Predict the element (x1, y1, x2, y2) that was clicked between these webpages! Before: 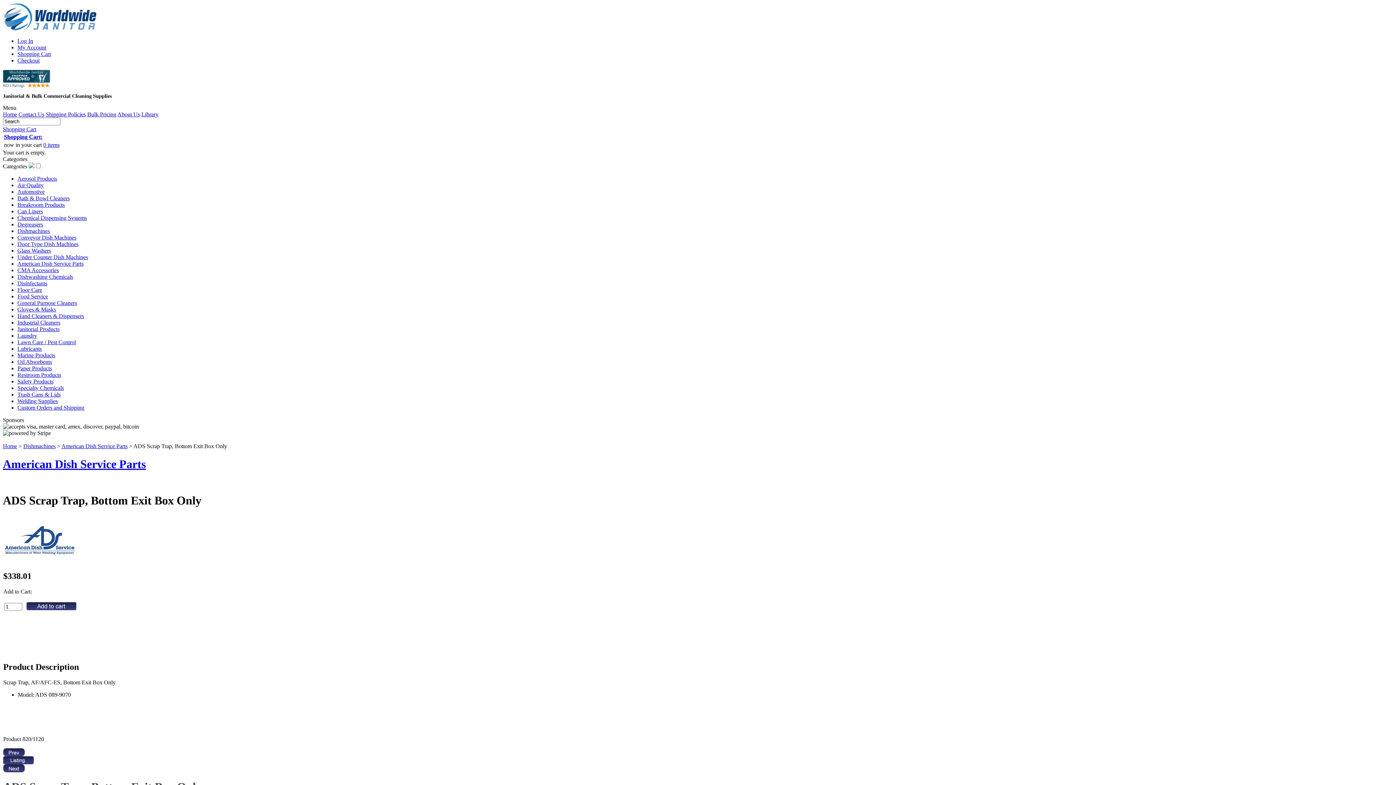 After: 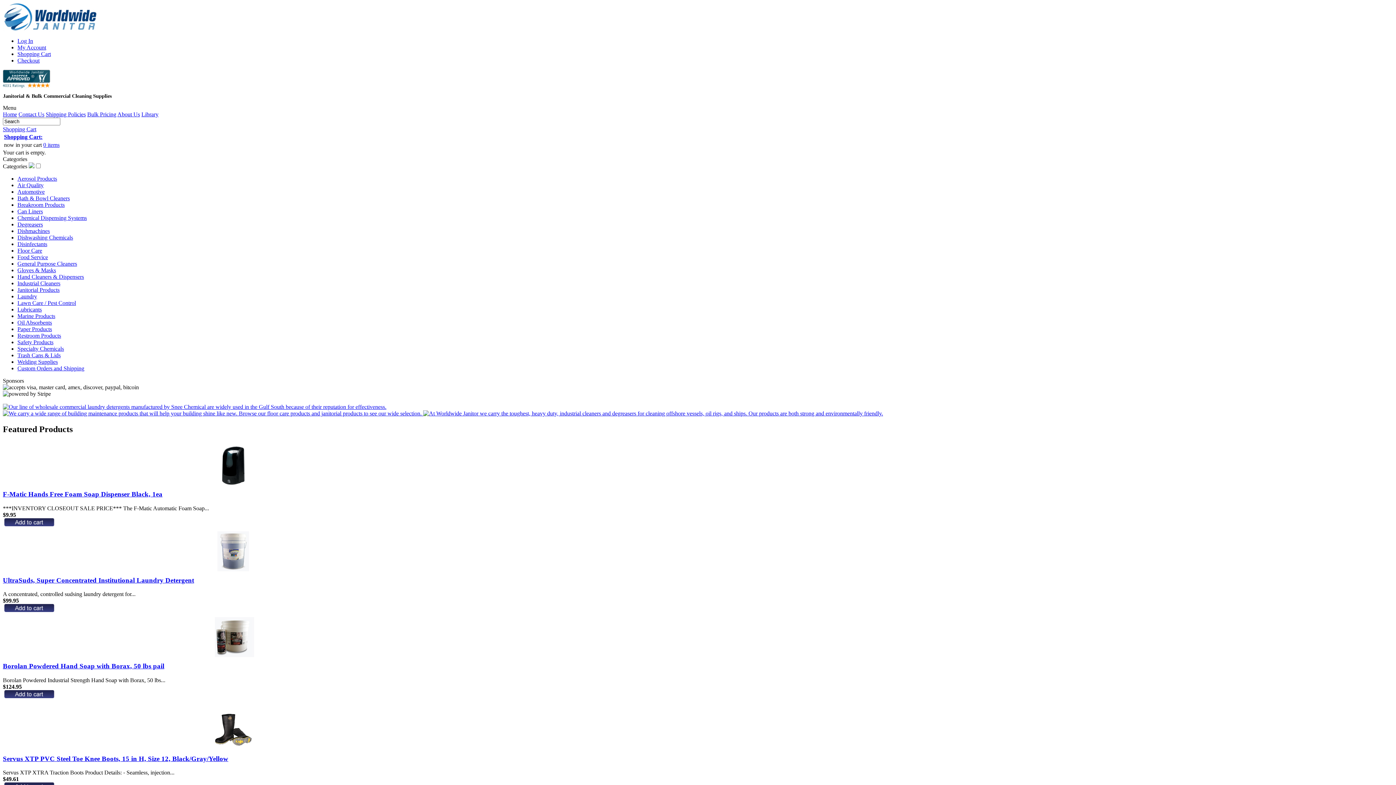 Action: bbox: (2, 26, 98, 33)